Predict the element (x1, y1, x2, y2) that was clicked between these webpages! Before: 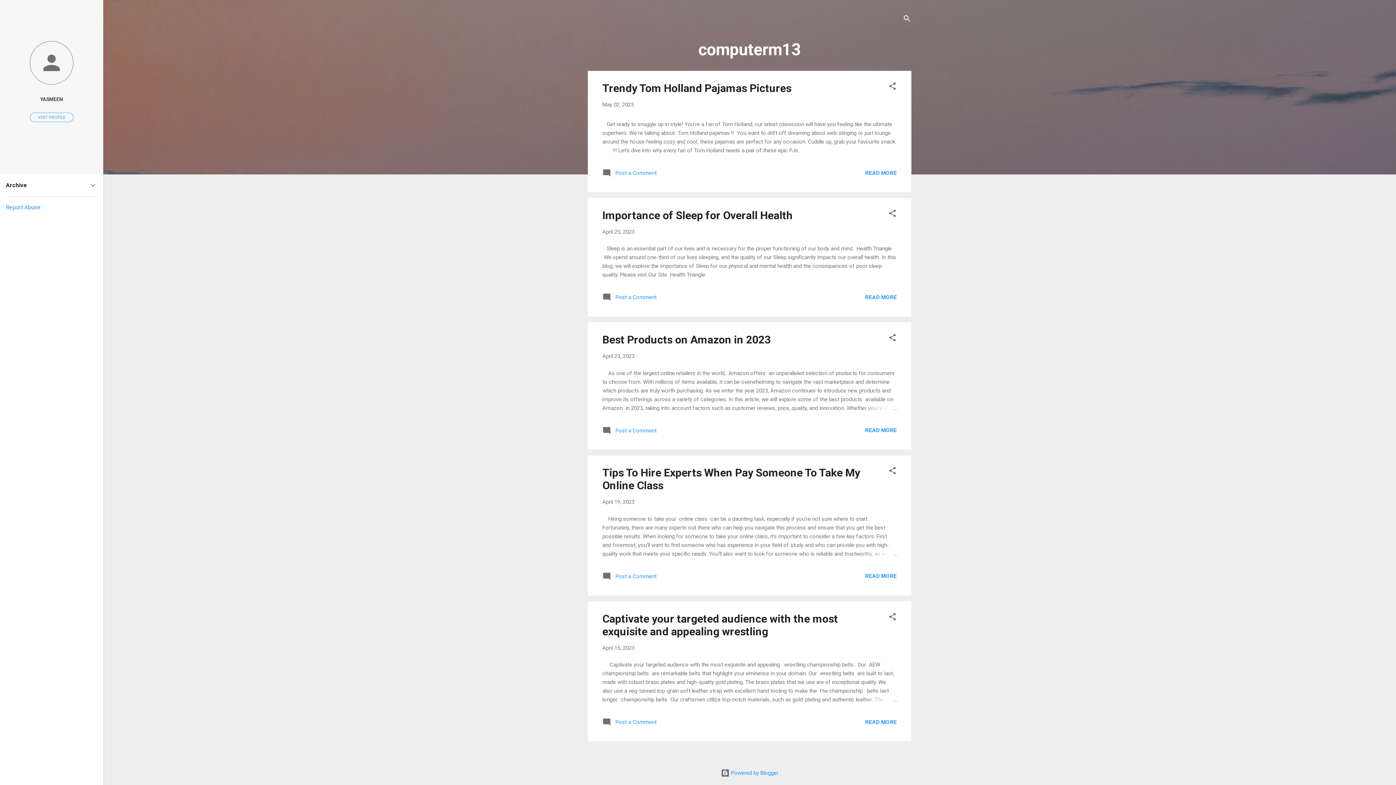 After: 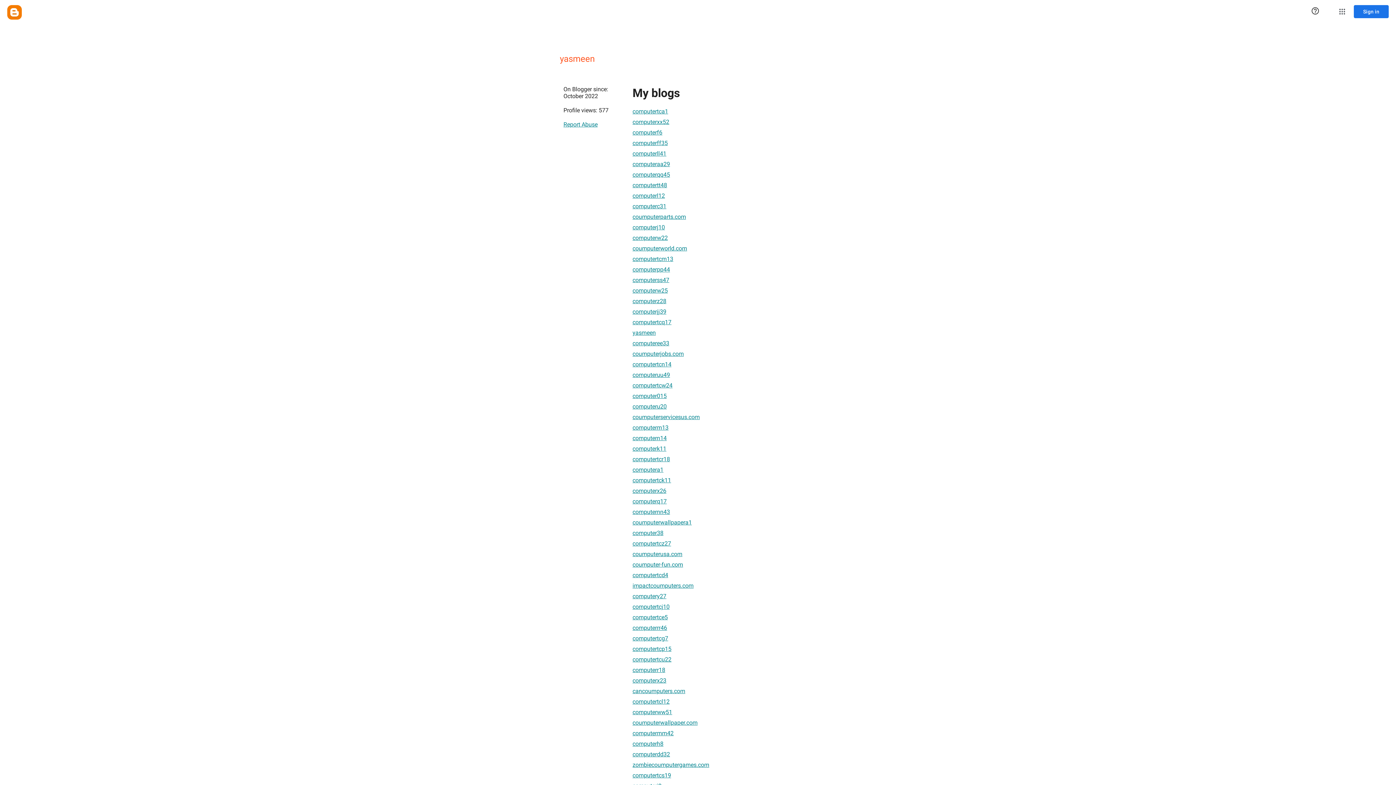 Action: label: YASMEEN bbox: (0, 91, 103, 107)